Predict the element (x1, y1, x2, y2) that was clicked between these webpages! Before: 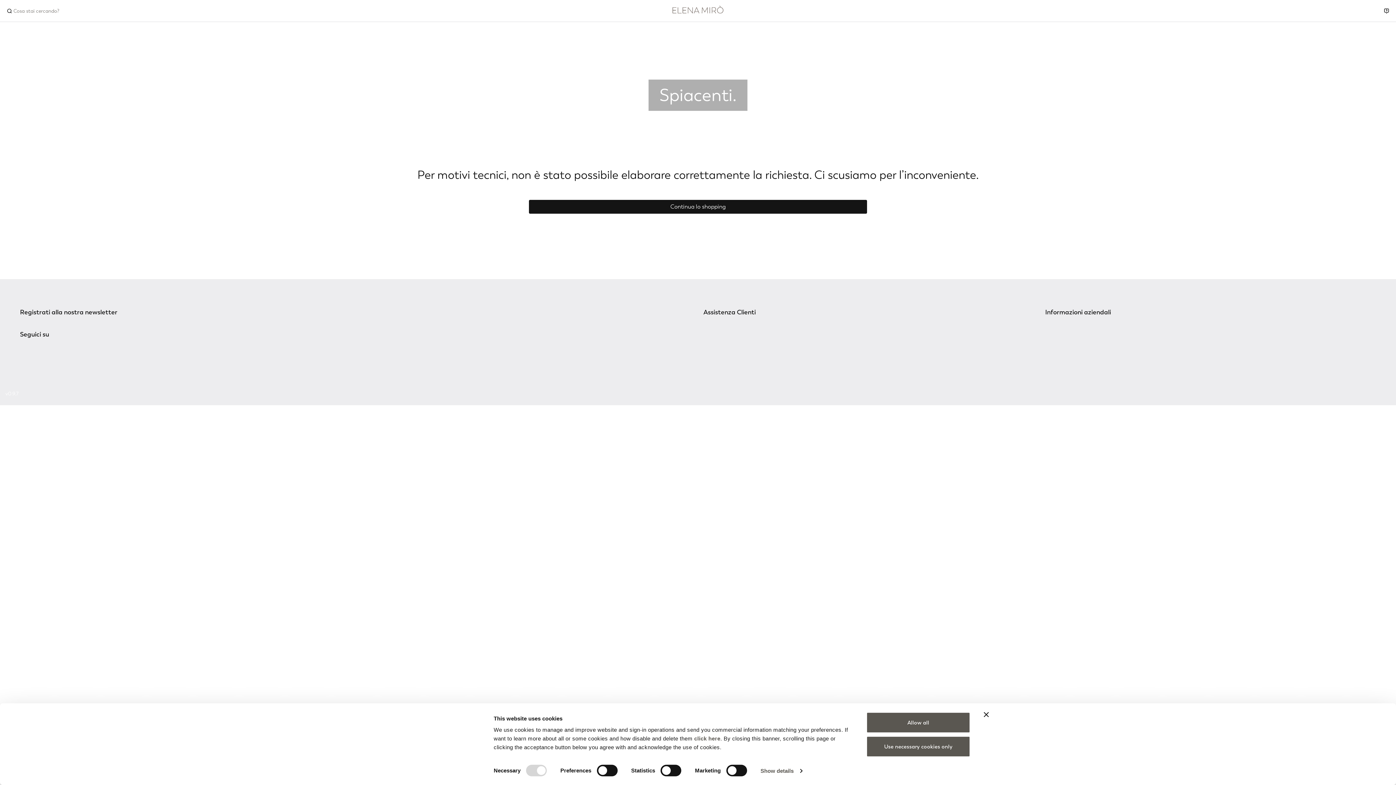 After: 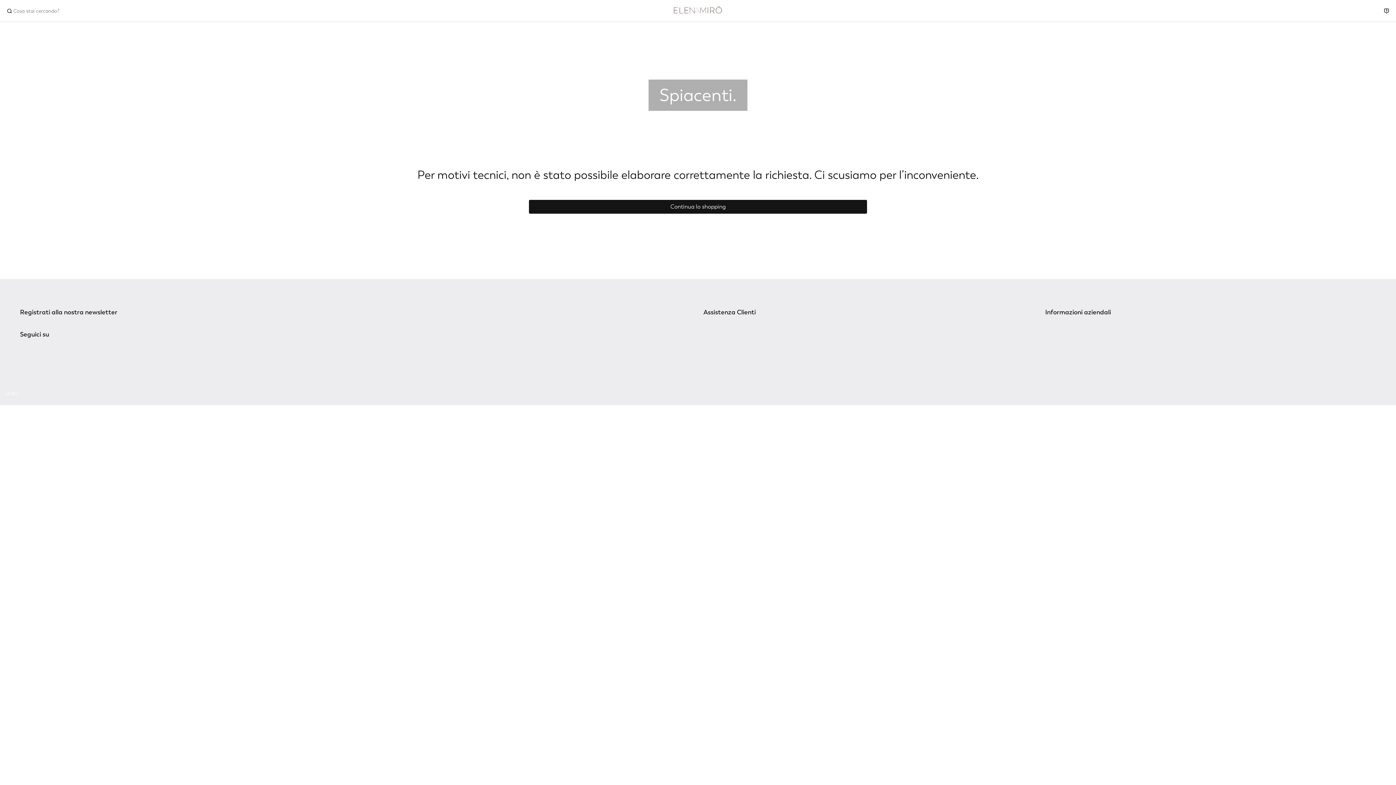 Action: label: Close banner bbox: (984, 712, 989, 717)